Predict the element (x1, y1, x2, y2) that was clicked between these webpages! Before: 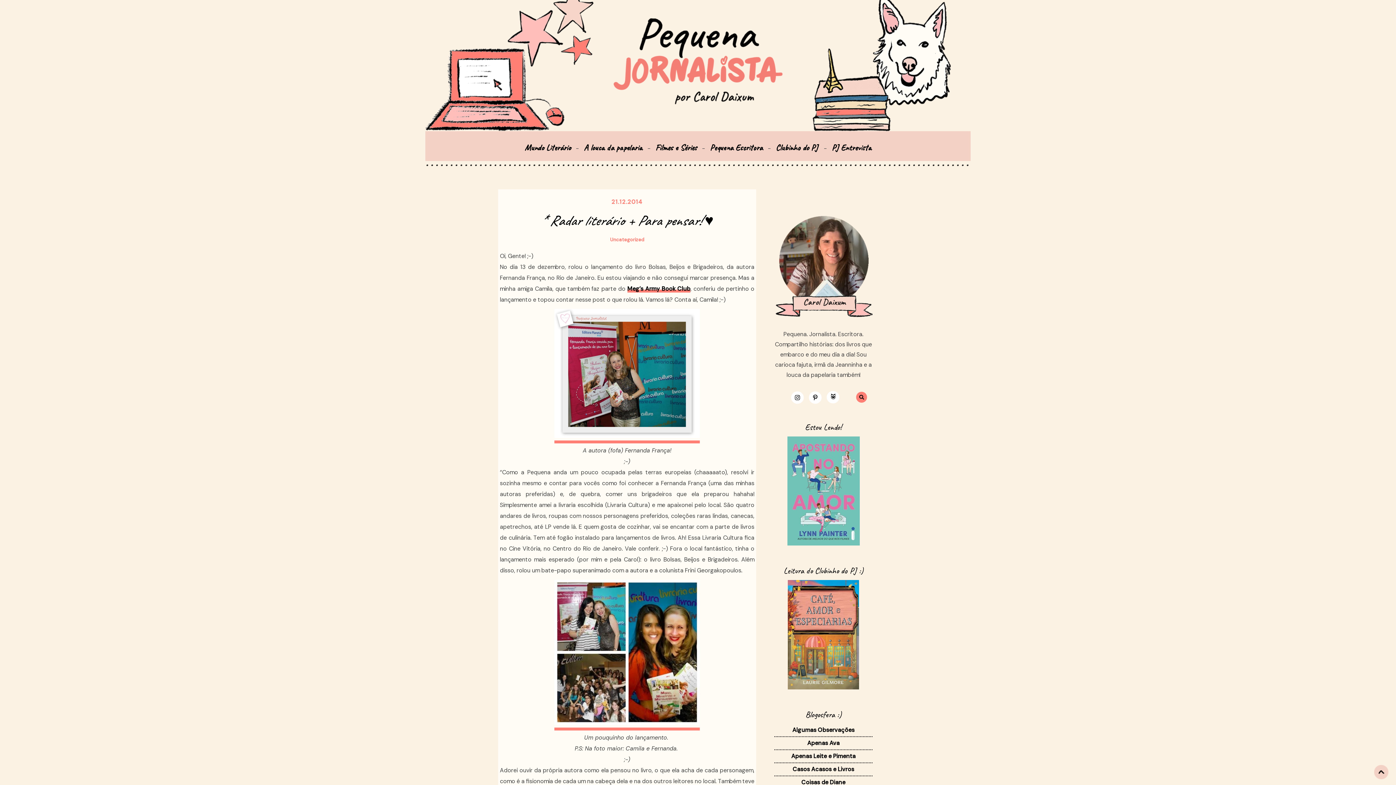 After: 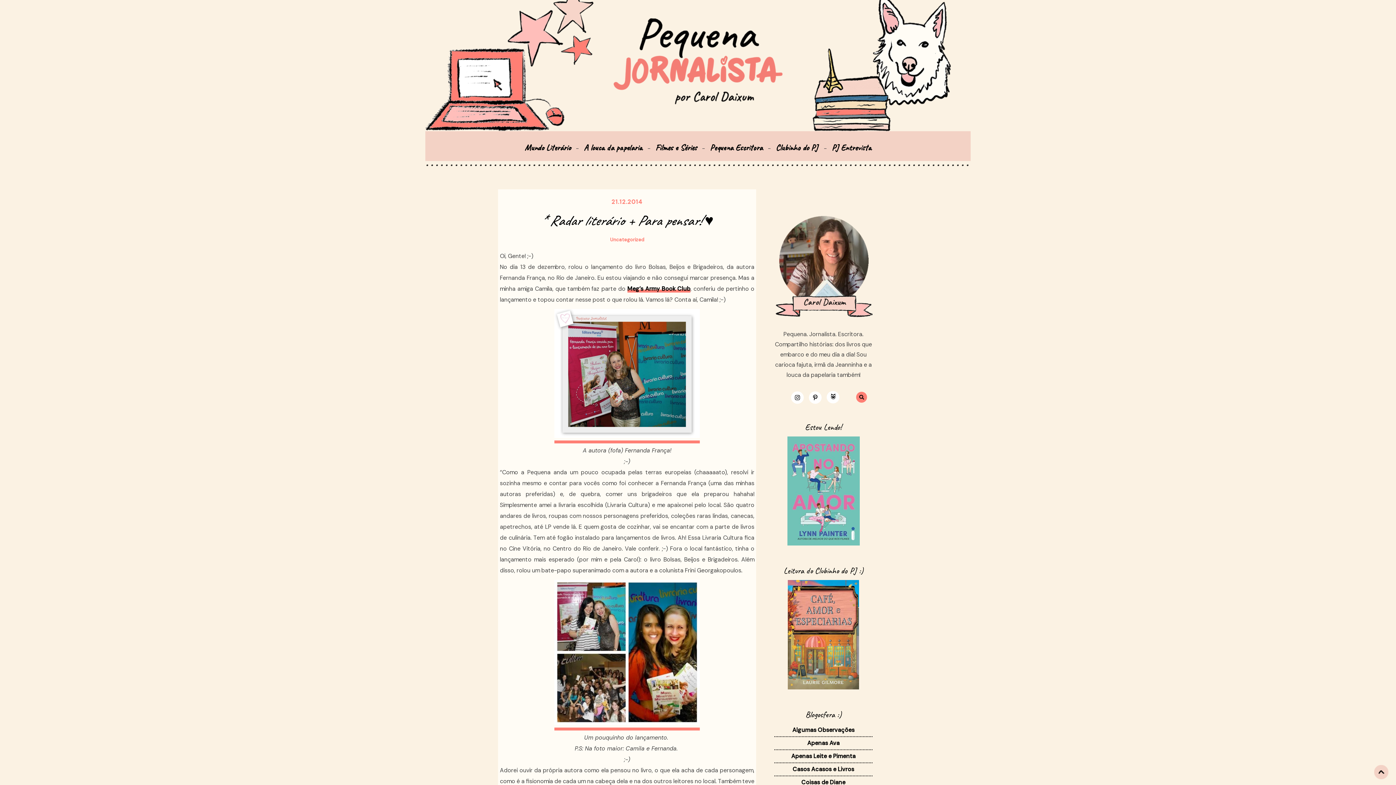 Action: bbox: (554, 723, 700, 730)